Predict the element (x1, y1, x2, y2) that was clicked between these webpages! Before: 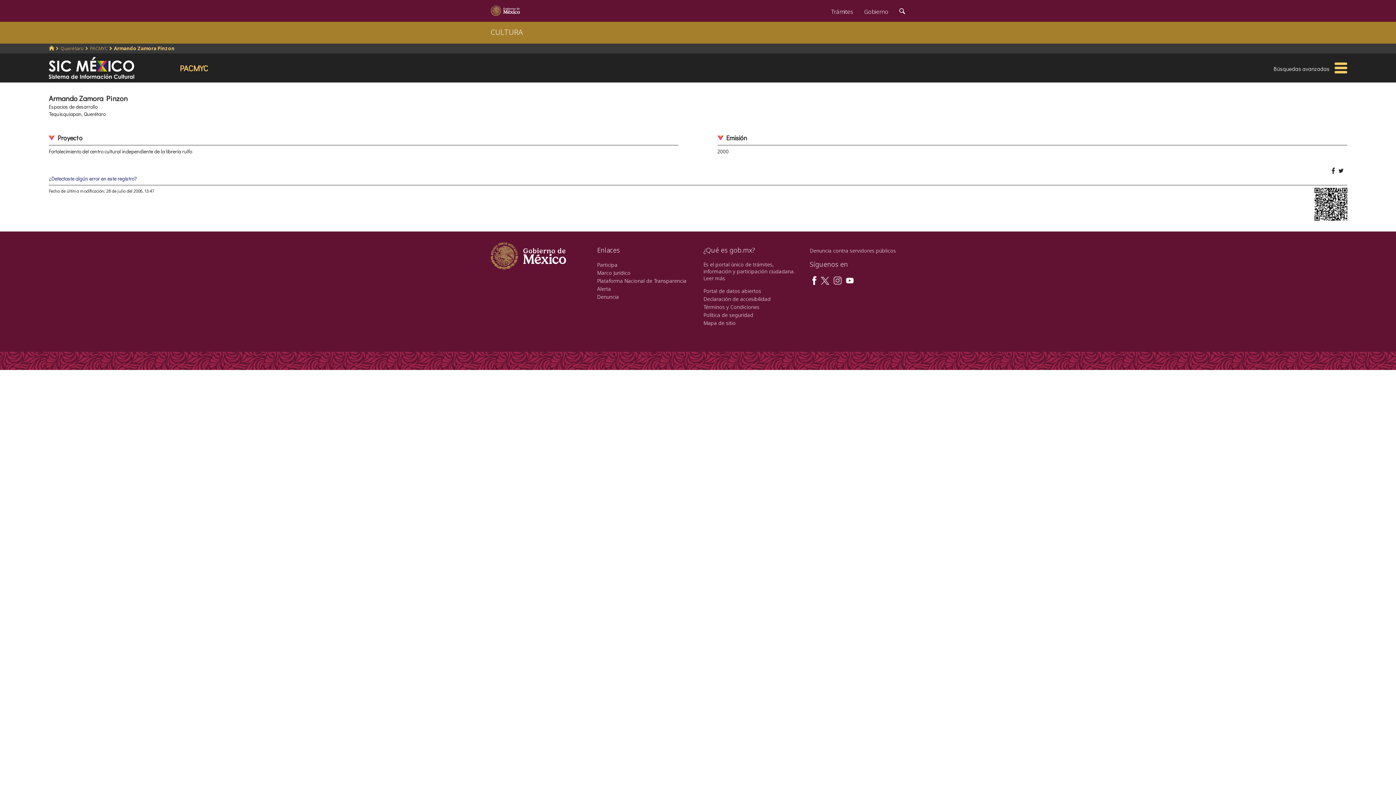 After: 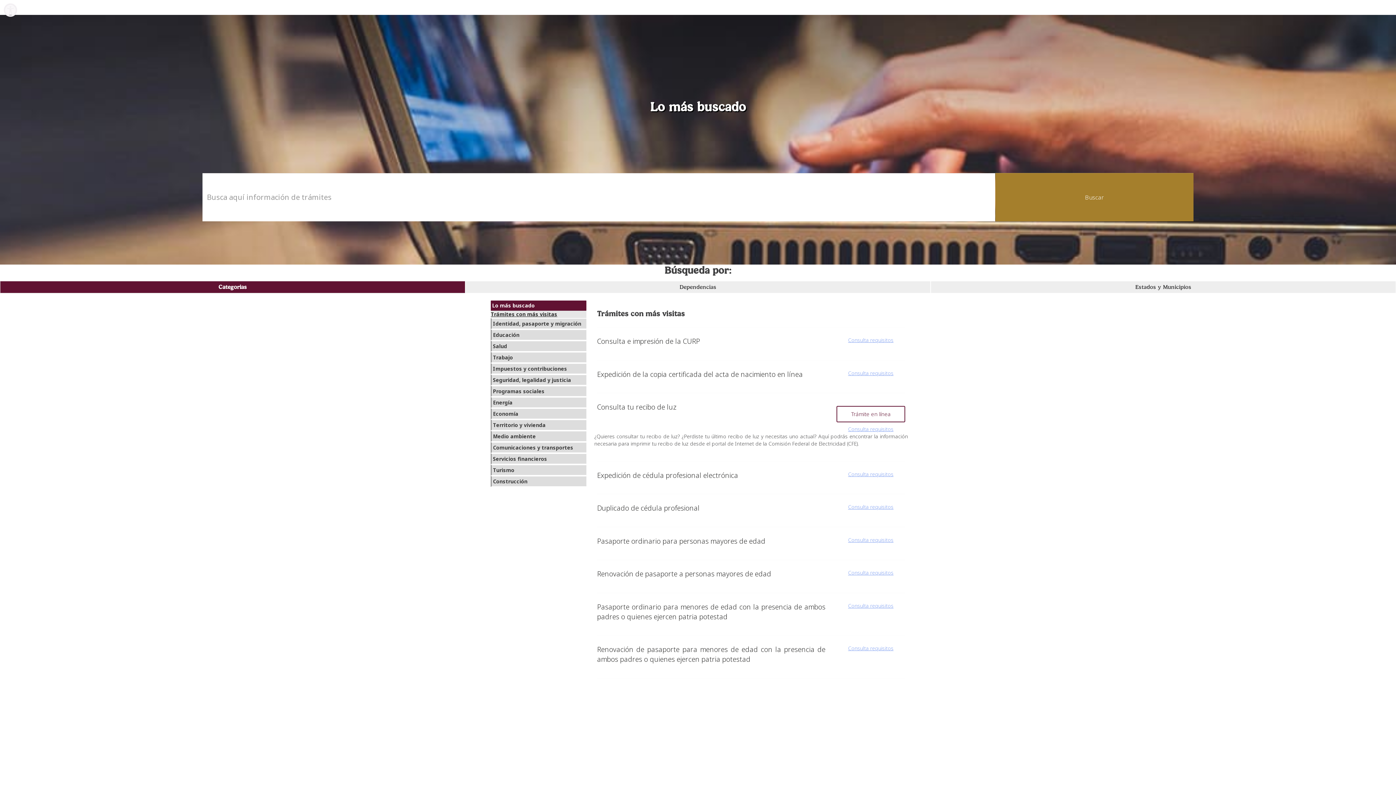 Action: label: Trámites bbox: (825, 0, 858, 20)